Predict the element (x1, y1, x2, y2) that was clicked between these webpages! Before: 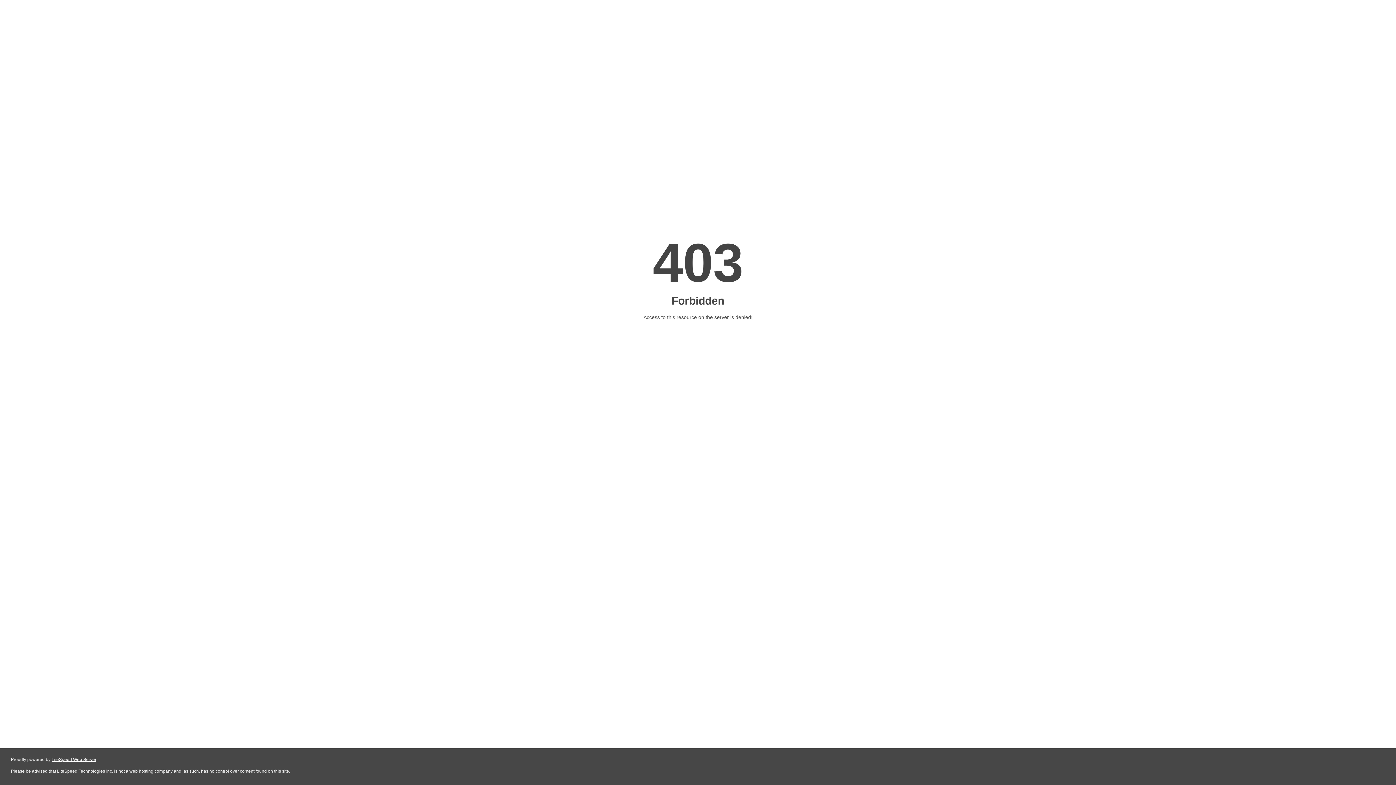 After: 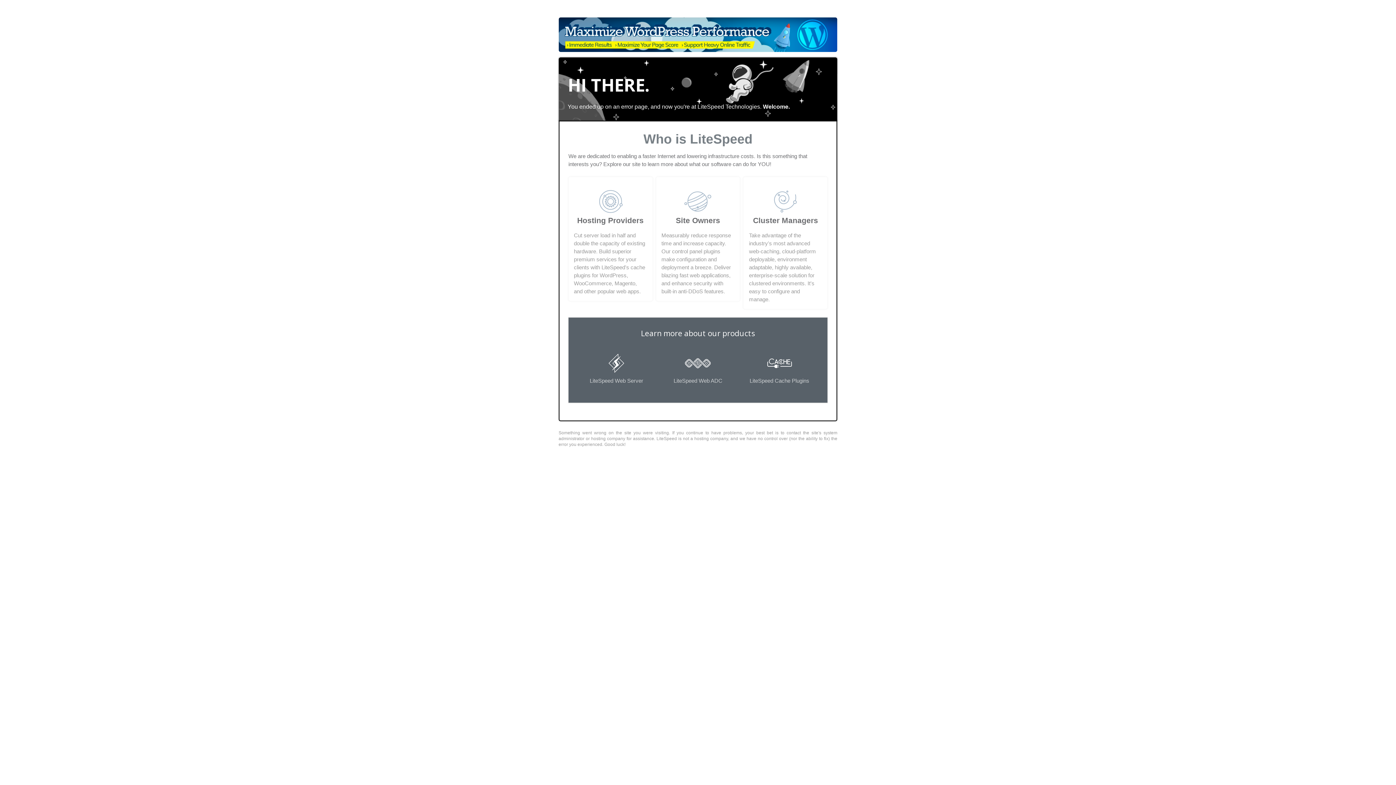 Action: bbox: (51, 757, 96, 762) label: LiteSpeed Web Server